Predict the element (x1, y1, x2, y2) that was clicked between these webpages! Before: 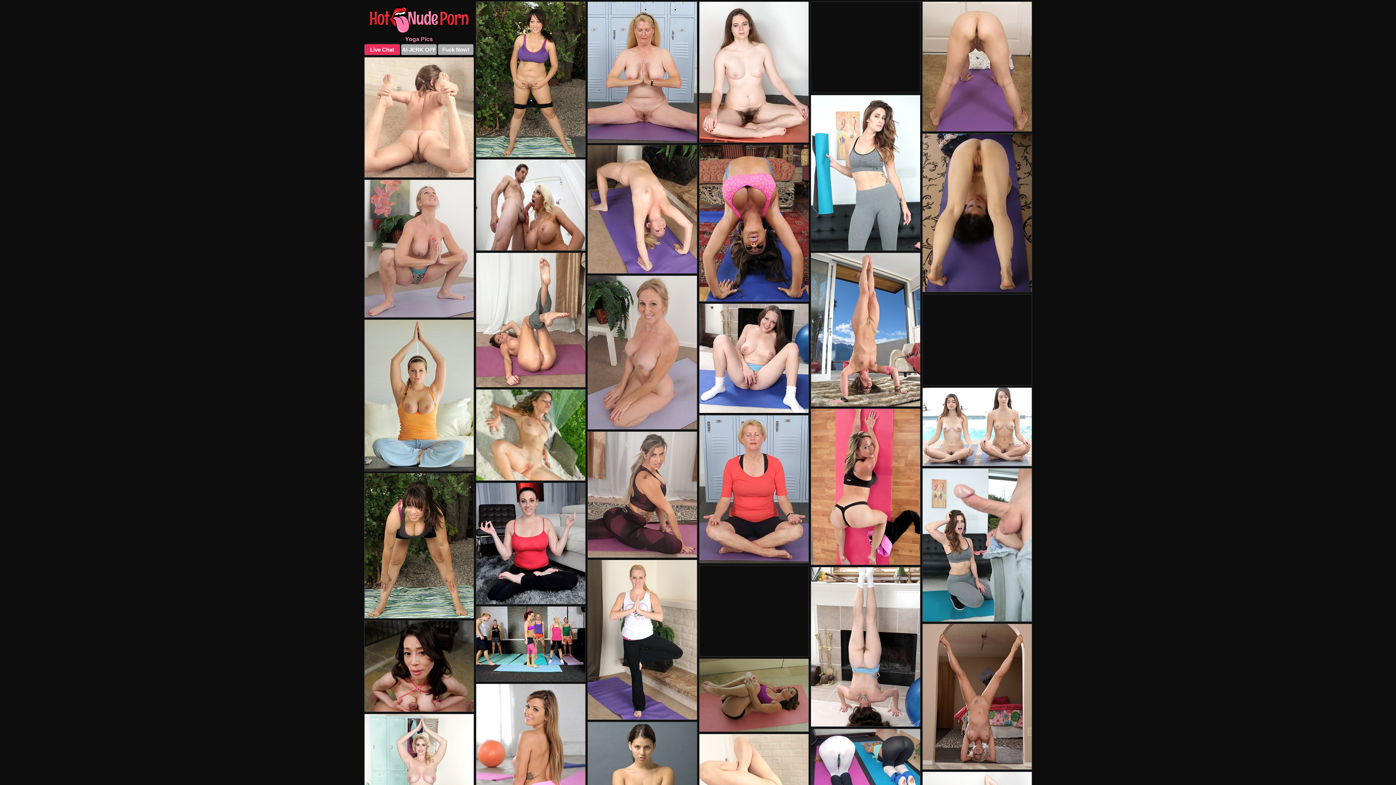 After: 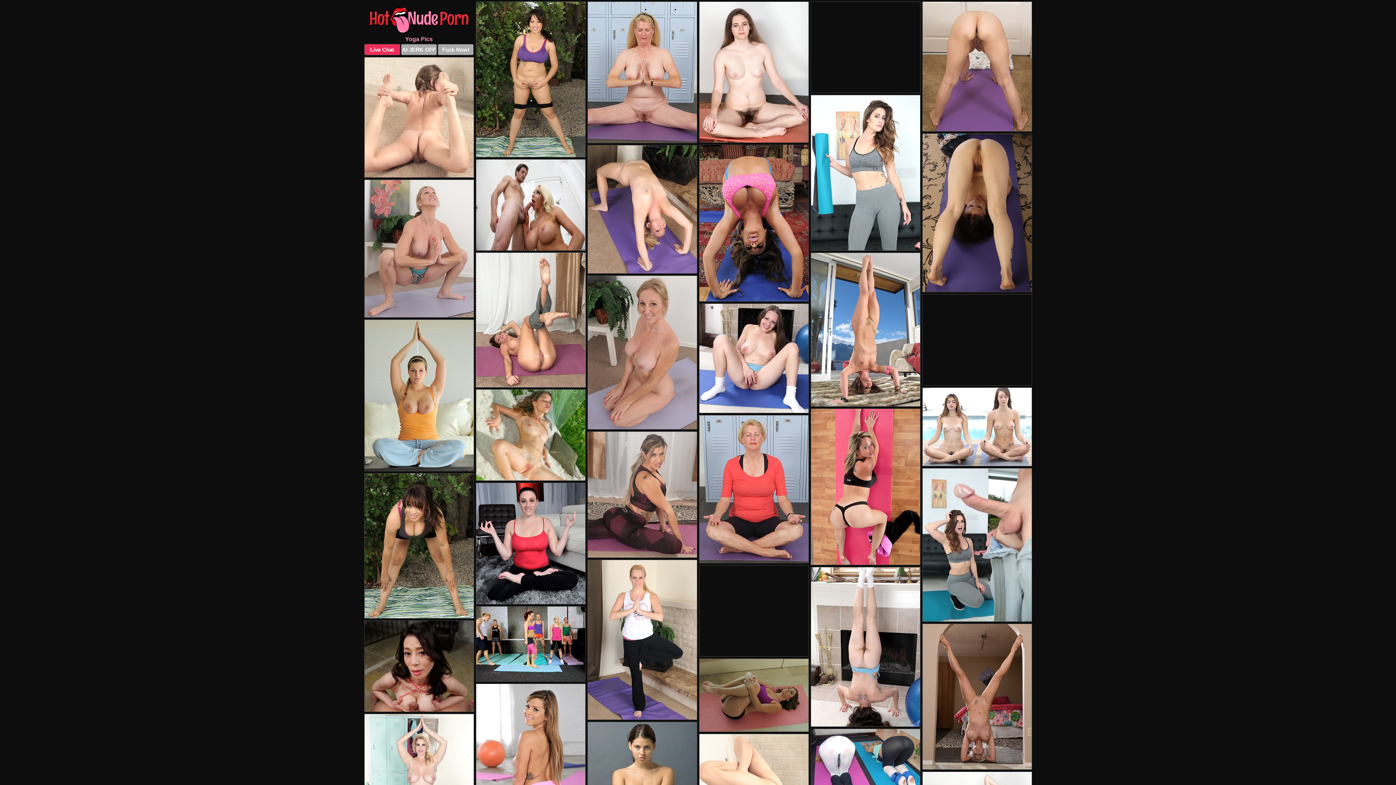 Action: bbox: (475, 252, 585, 387)